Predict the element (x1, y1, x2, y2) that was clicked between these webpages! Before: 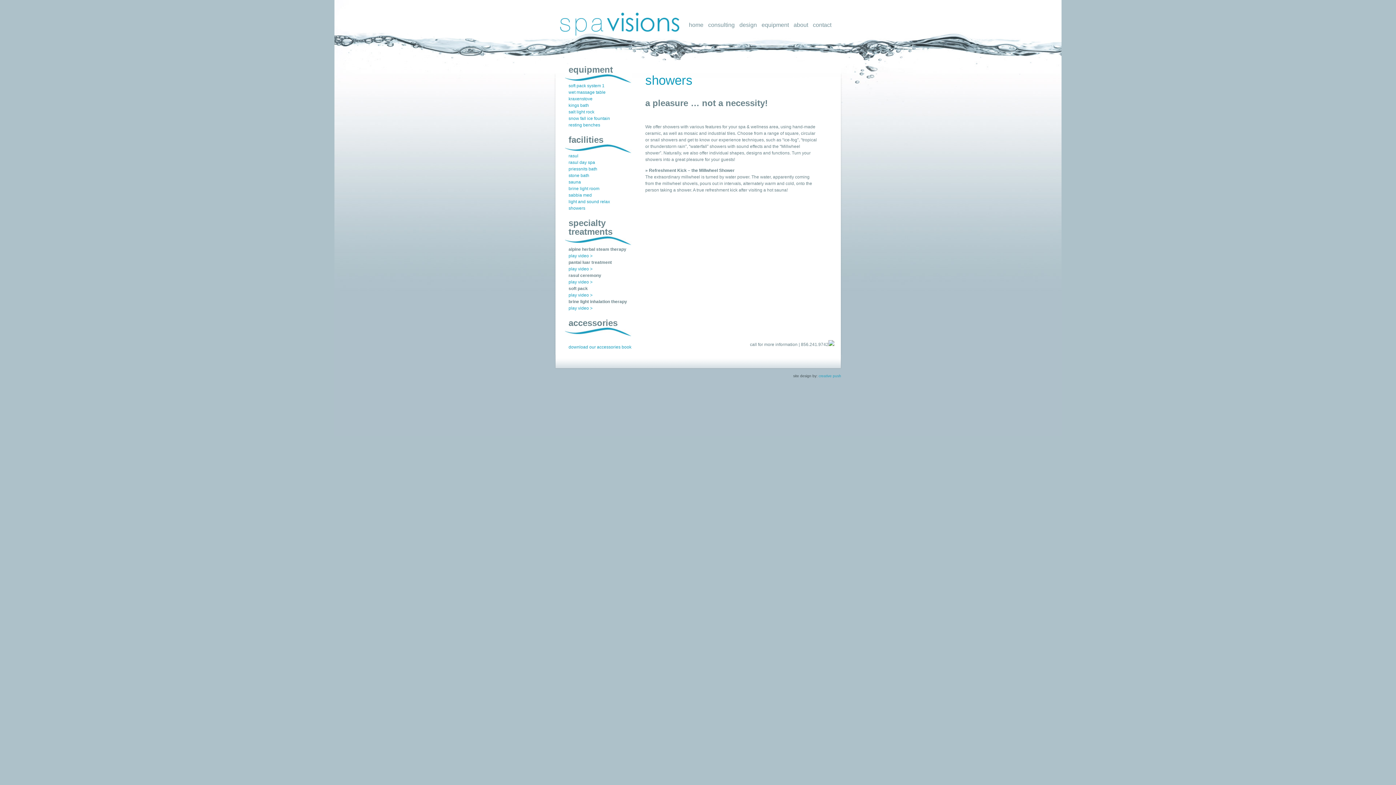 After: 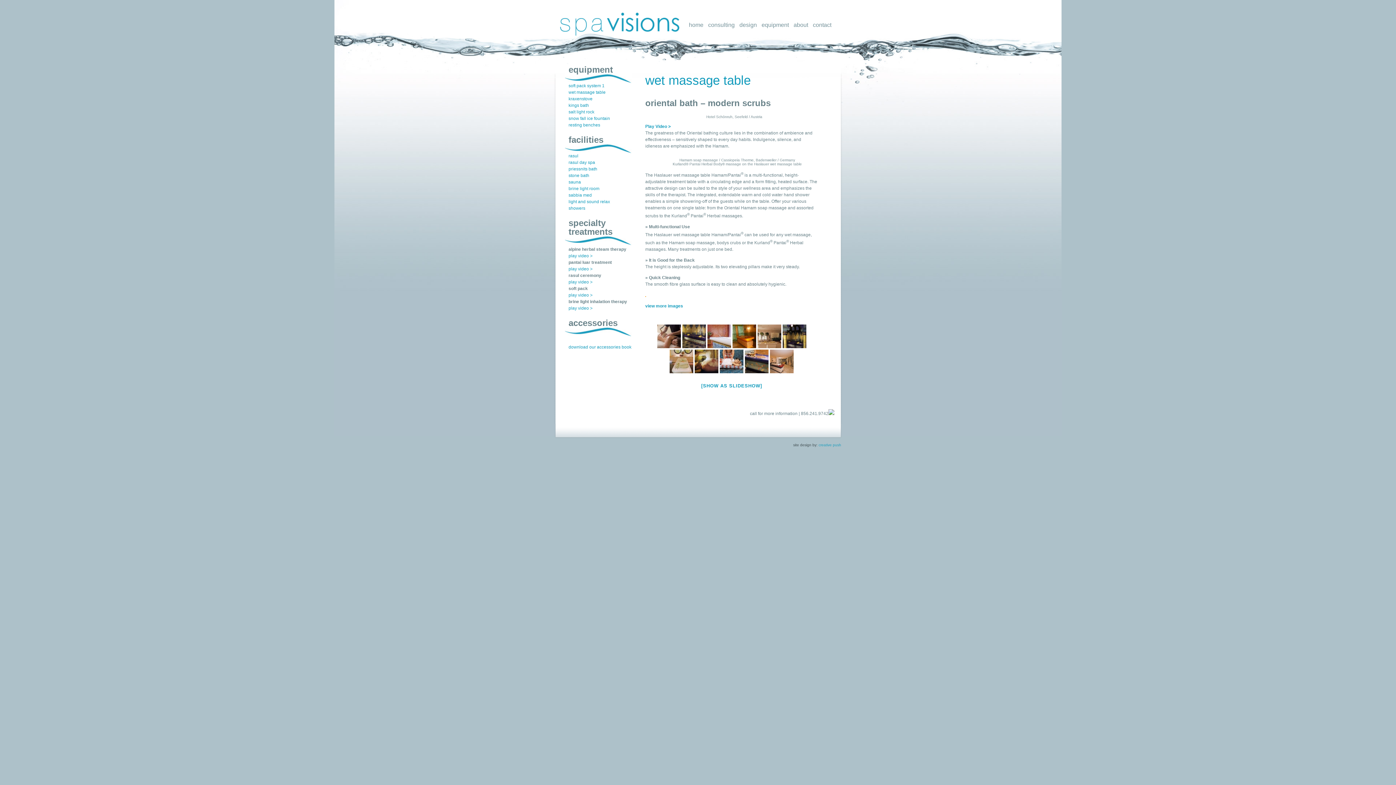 Action: bbox: (568, 89, 605, 94) label: wet massage table